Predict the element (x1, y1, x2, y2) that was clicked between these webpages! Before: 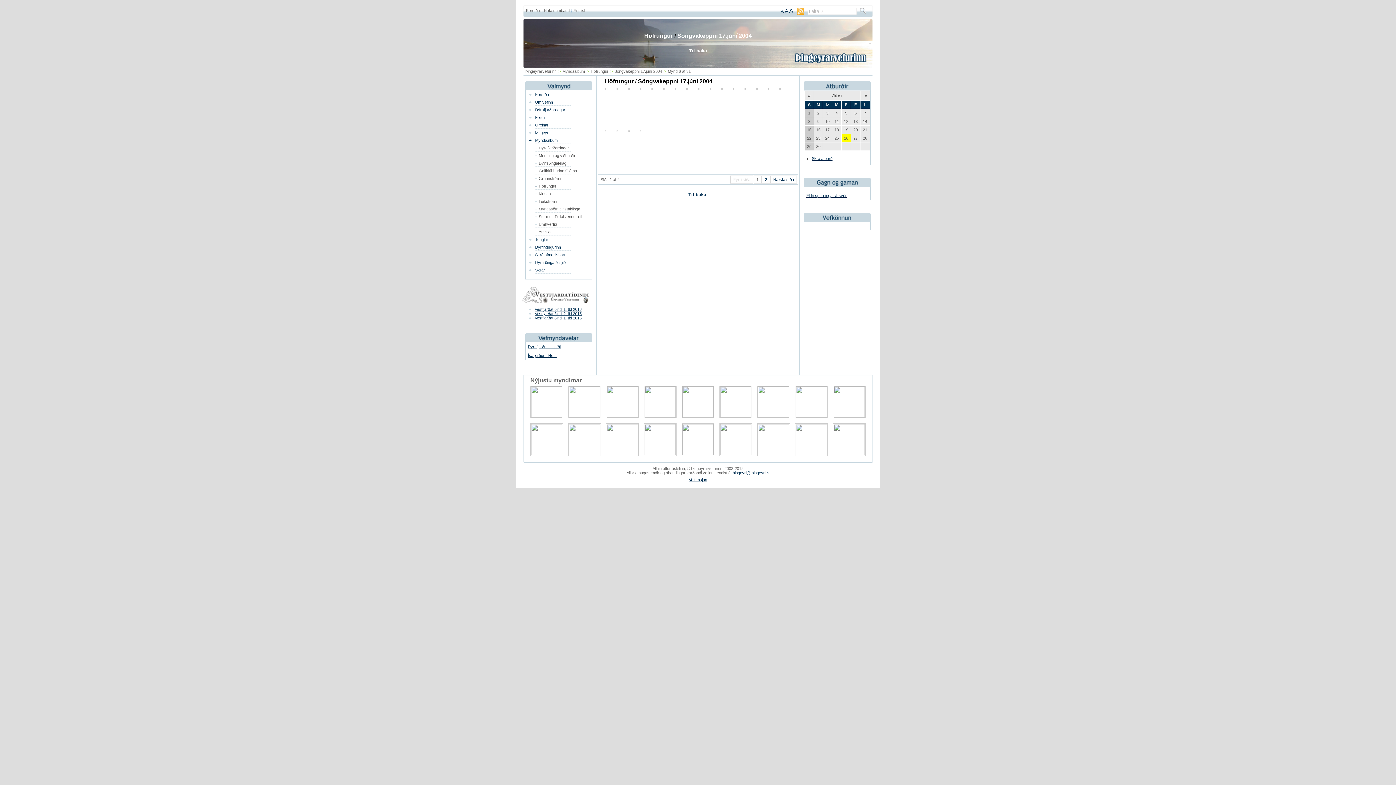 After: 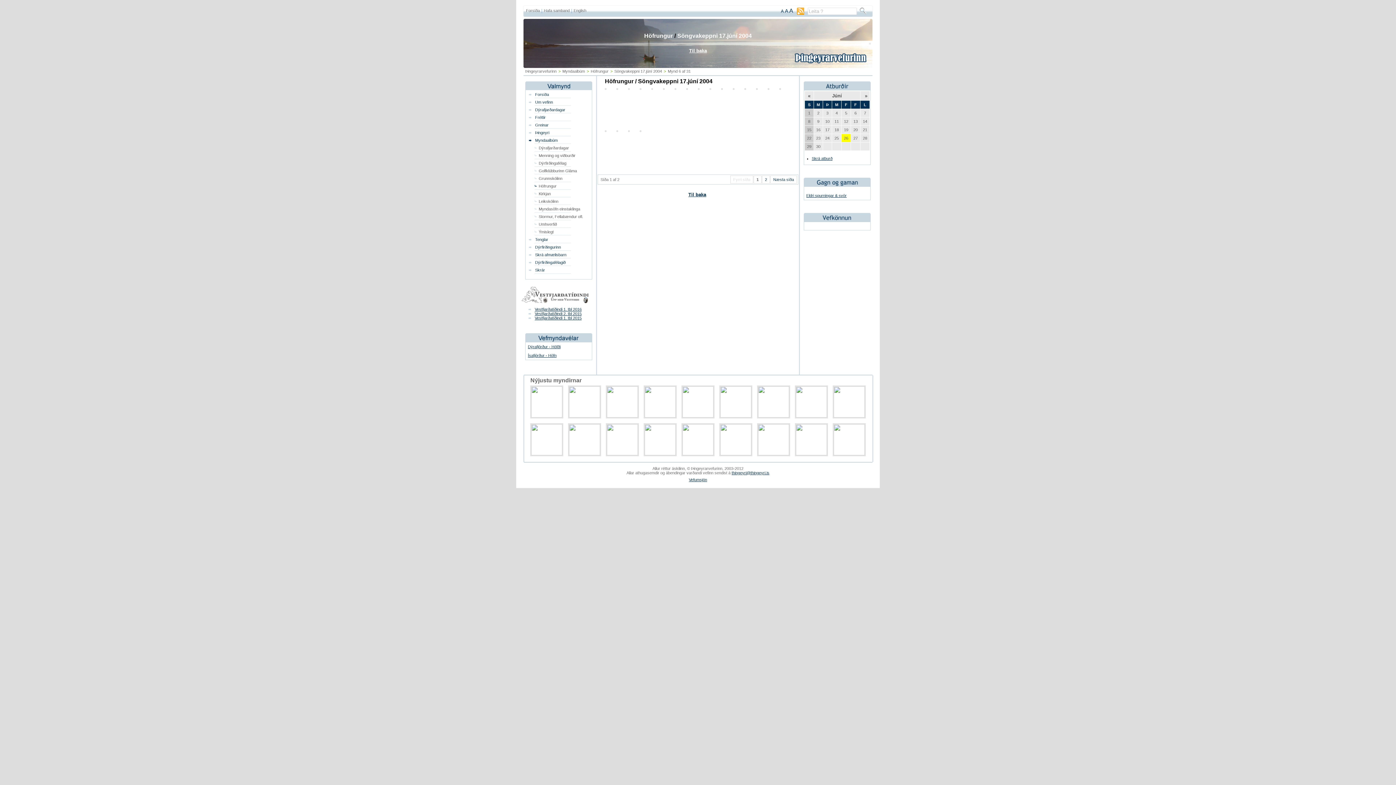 Action: bbox: (781, 8, 784, 13) label: A